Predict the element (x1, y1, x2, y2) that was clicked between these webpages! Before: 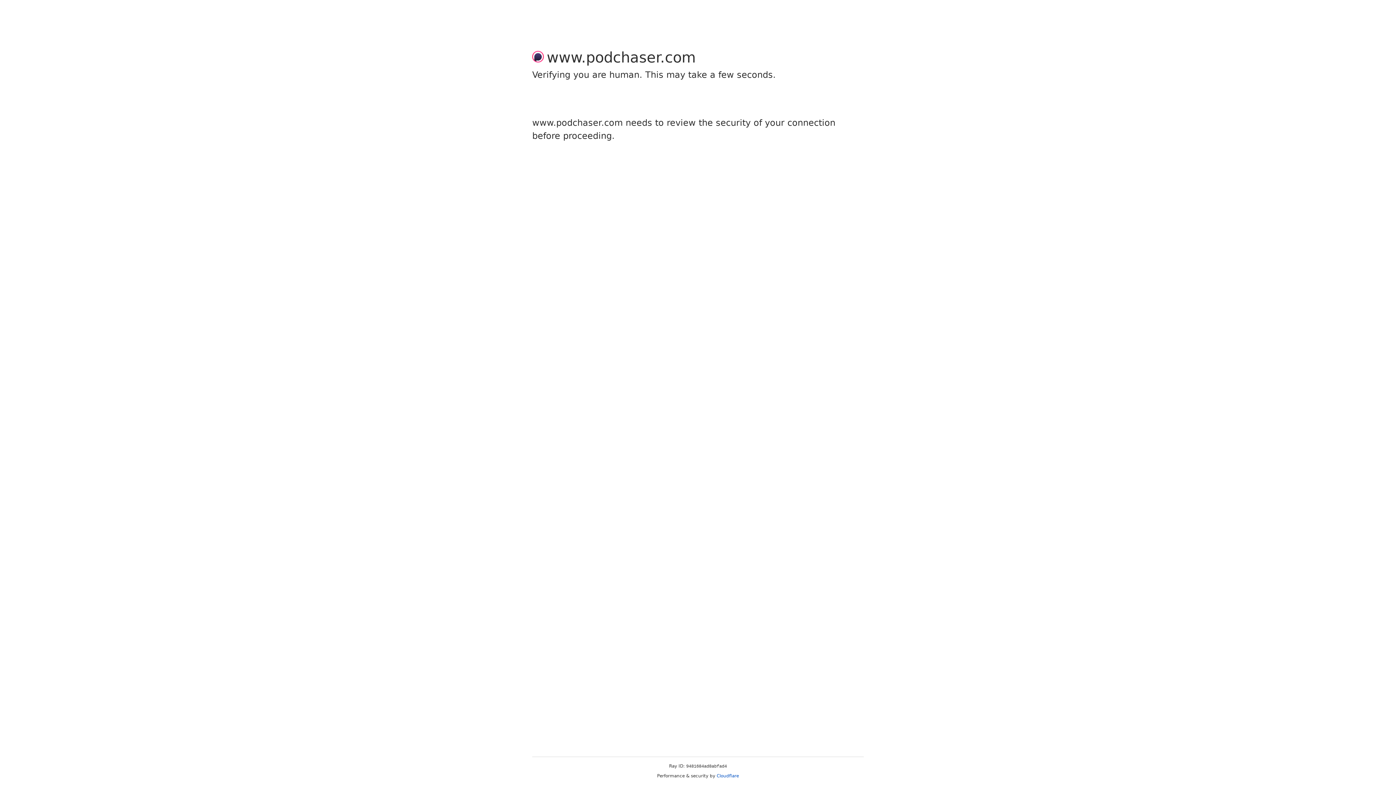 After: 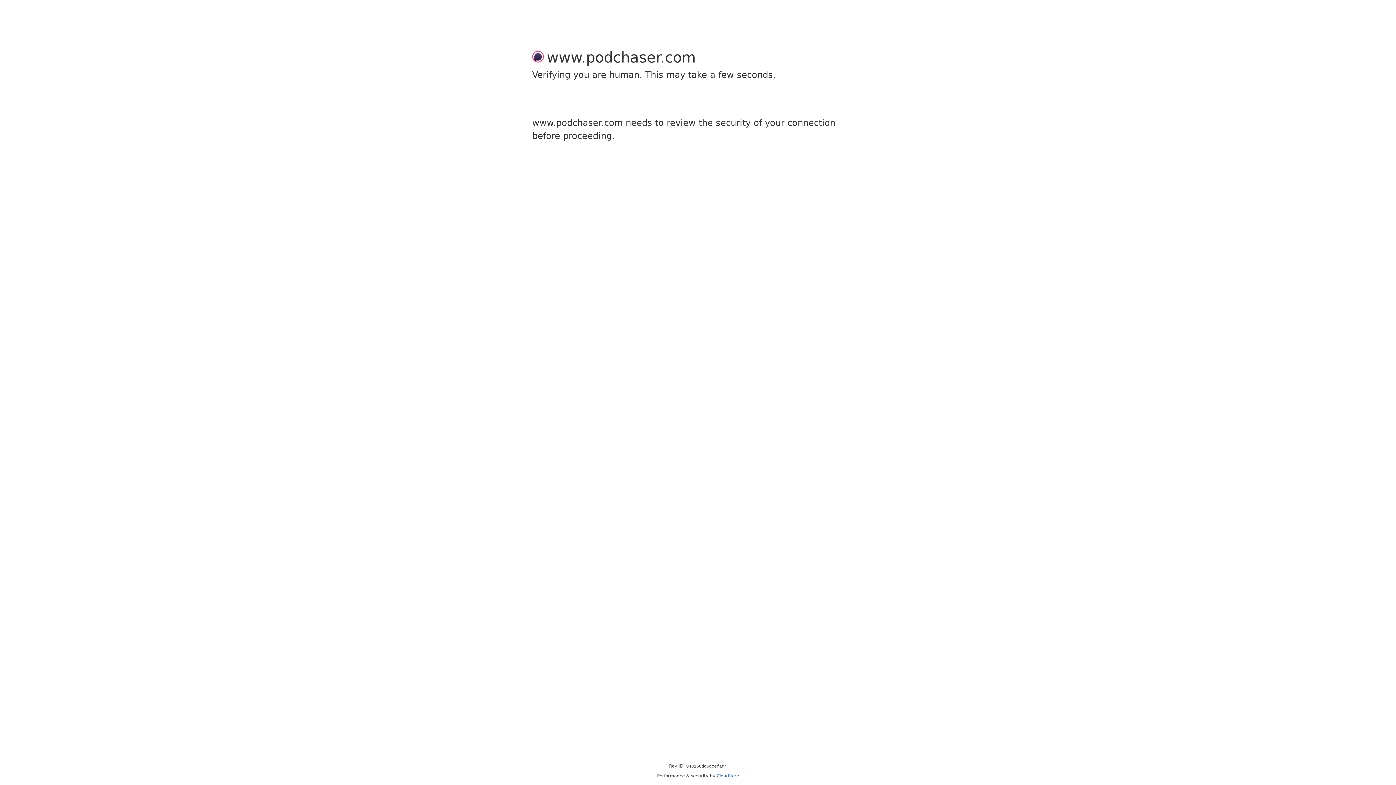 Action: label: Cloudflare bbox: (716, 773, 739, 778)